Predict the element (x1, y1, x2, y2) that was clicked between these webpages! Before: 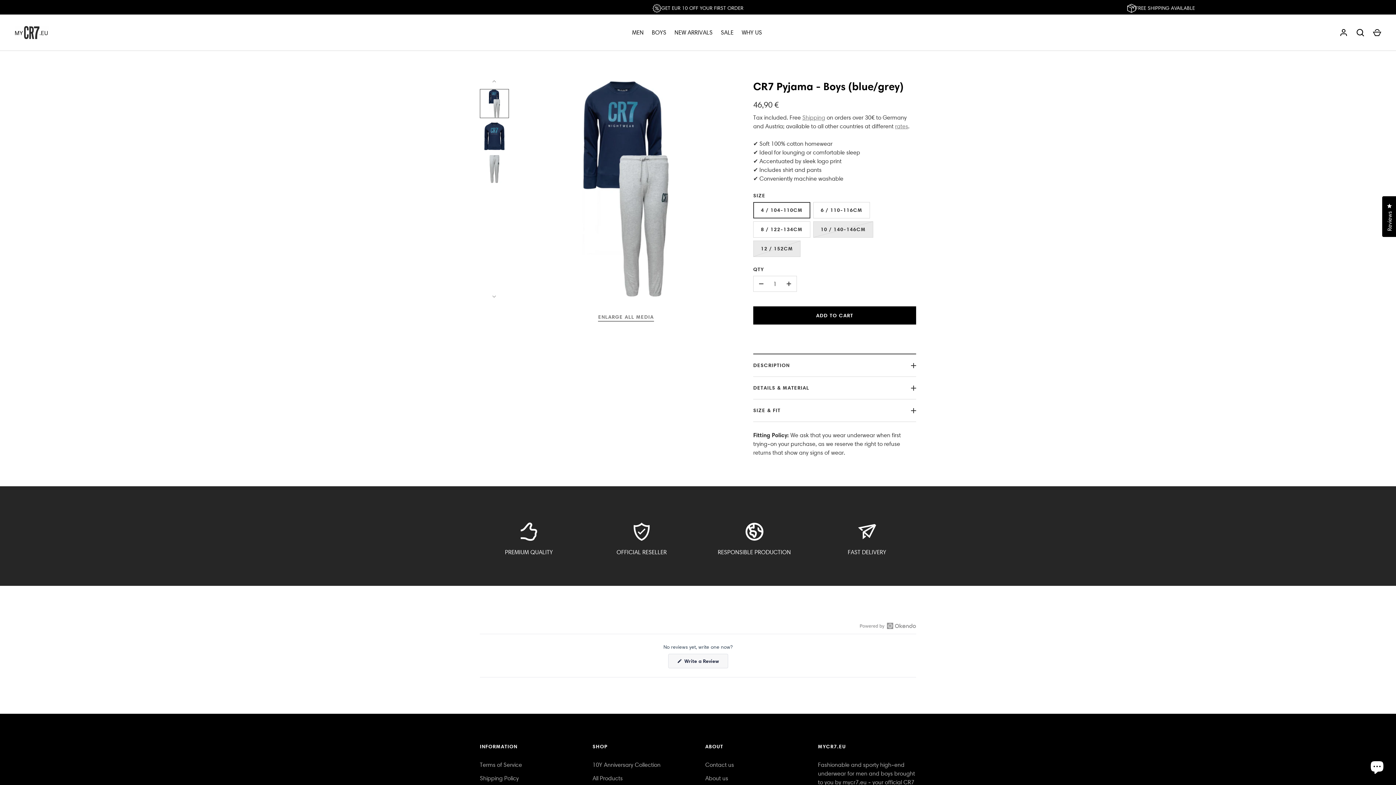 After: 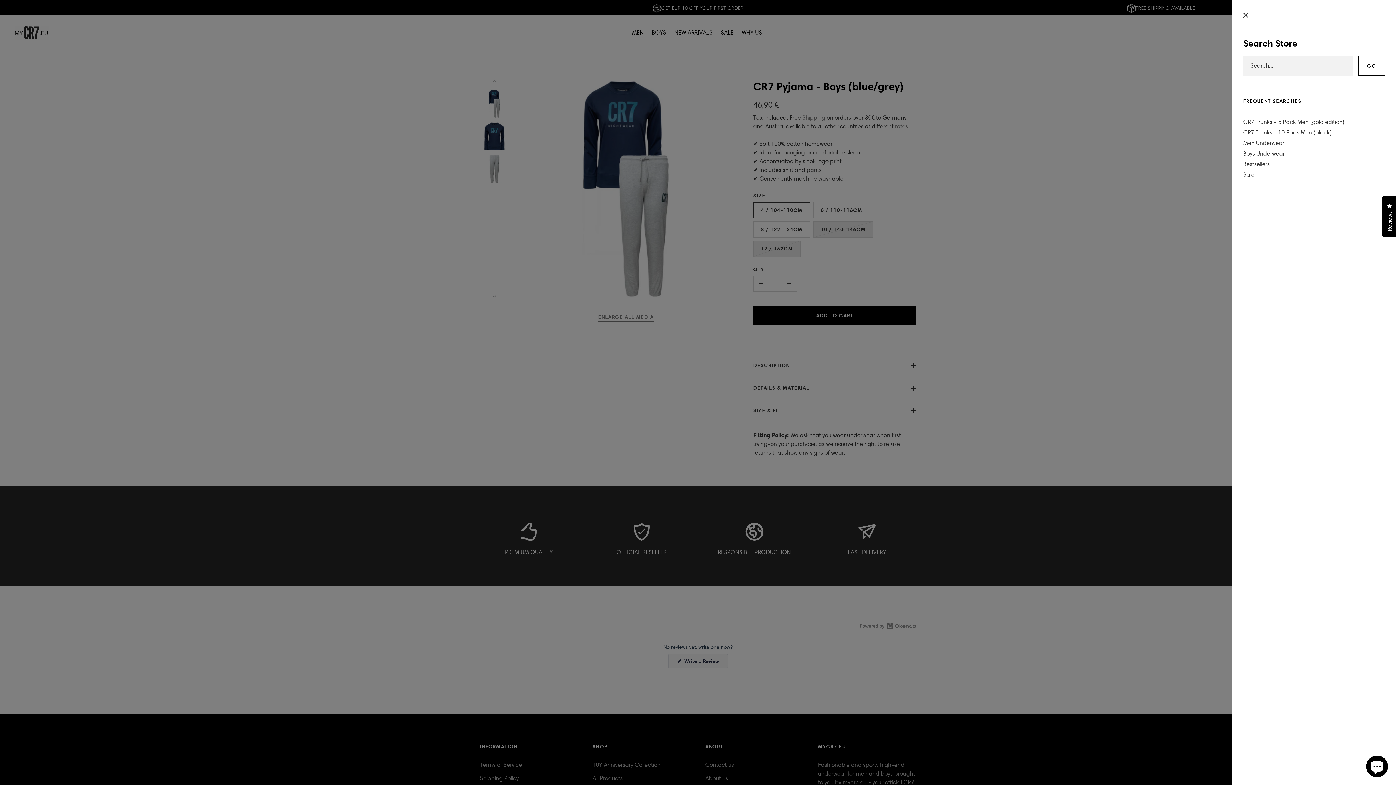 Action: bbox: (1352, 24, 1368, 40) label: Search